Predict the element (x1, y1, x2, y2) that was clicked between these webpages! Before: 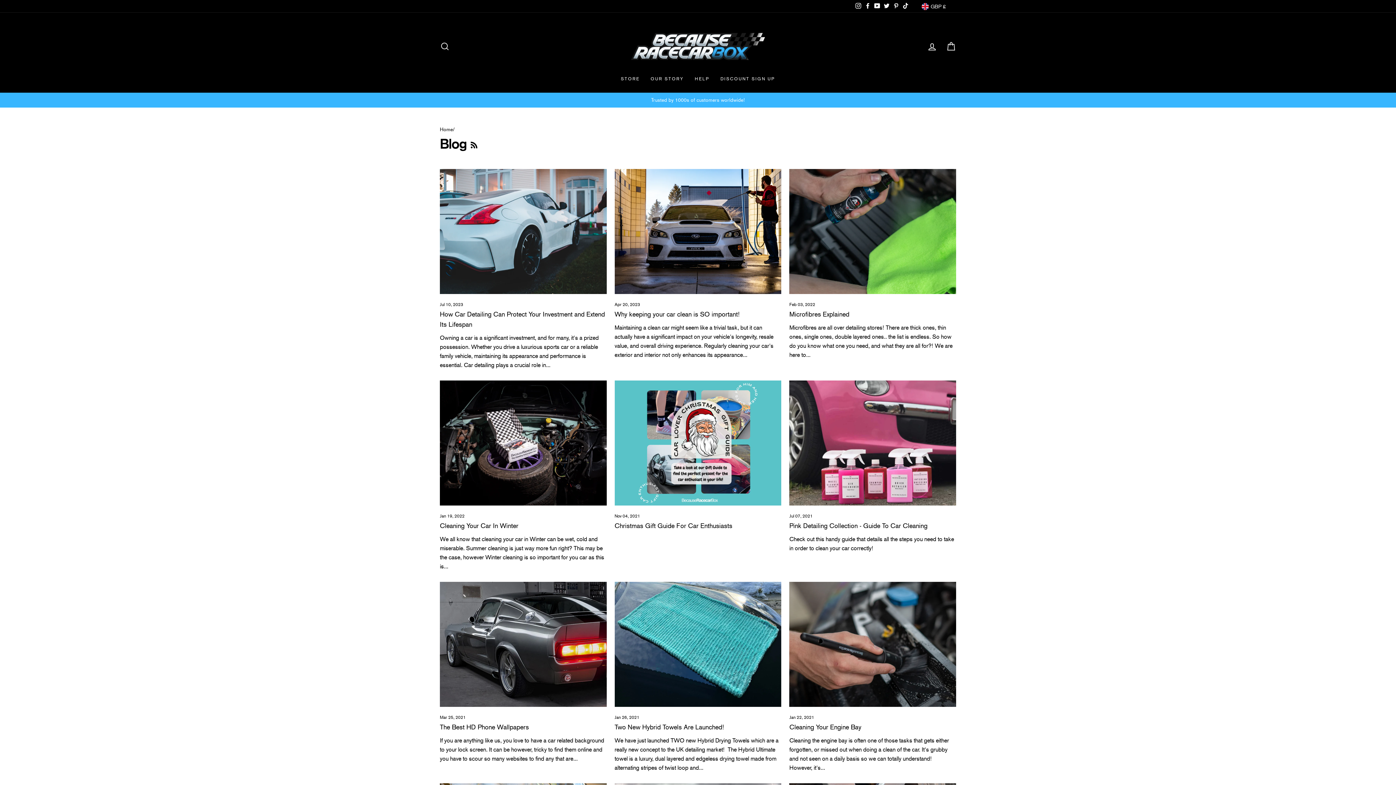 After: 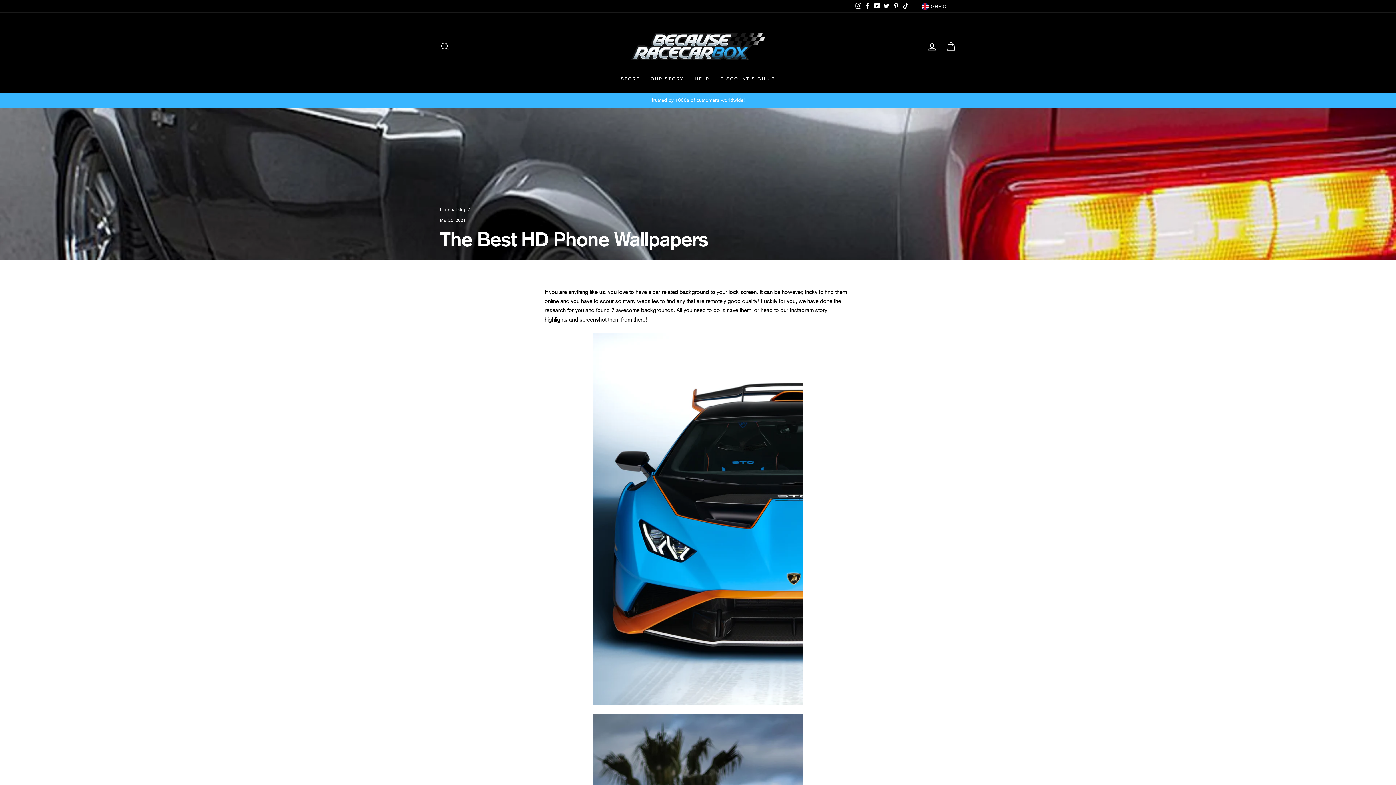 Action: bbox: (440, 582, 606, 707) label: The Best HD Phone Wallpapers